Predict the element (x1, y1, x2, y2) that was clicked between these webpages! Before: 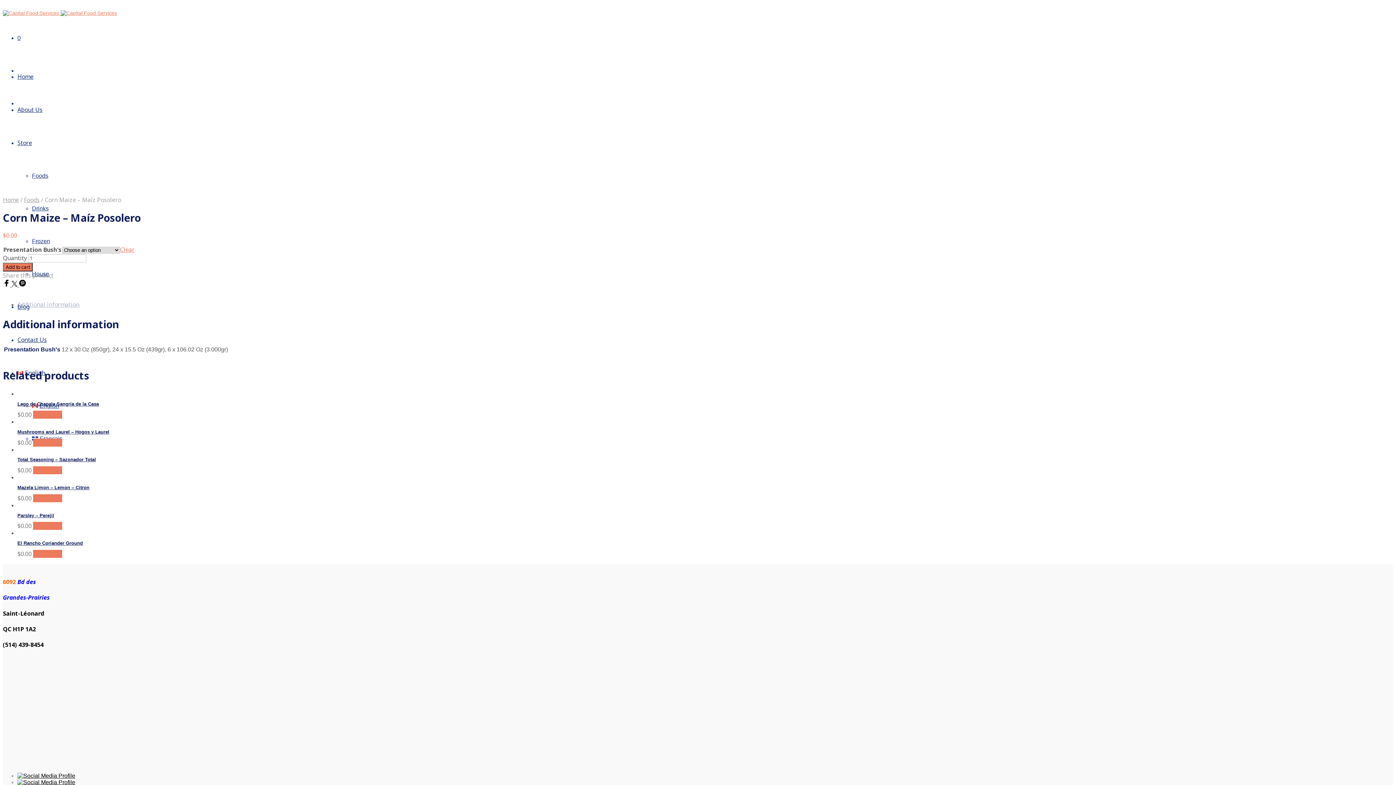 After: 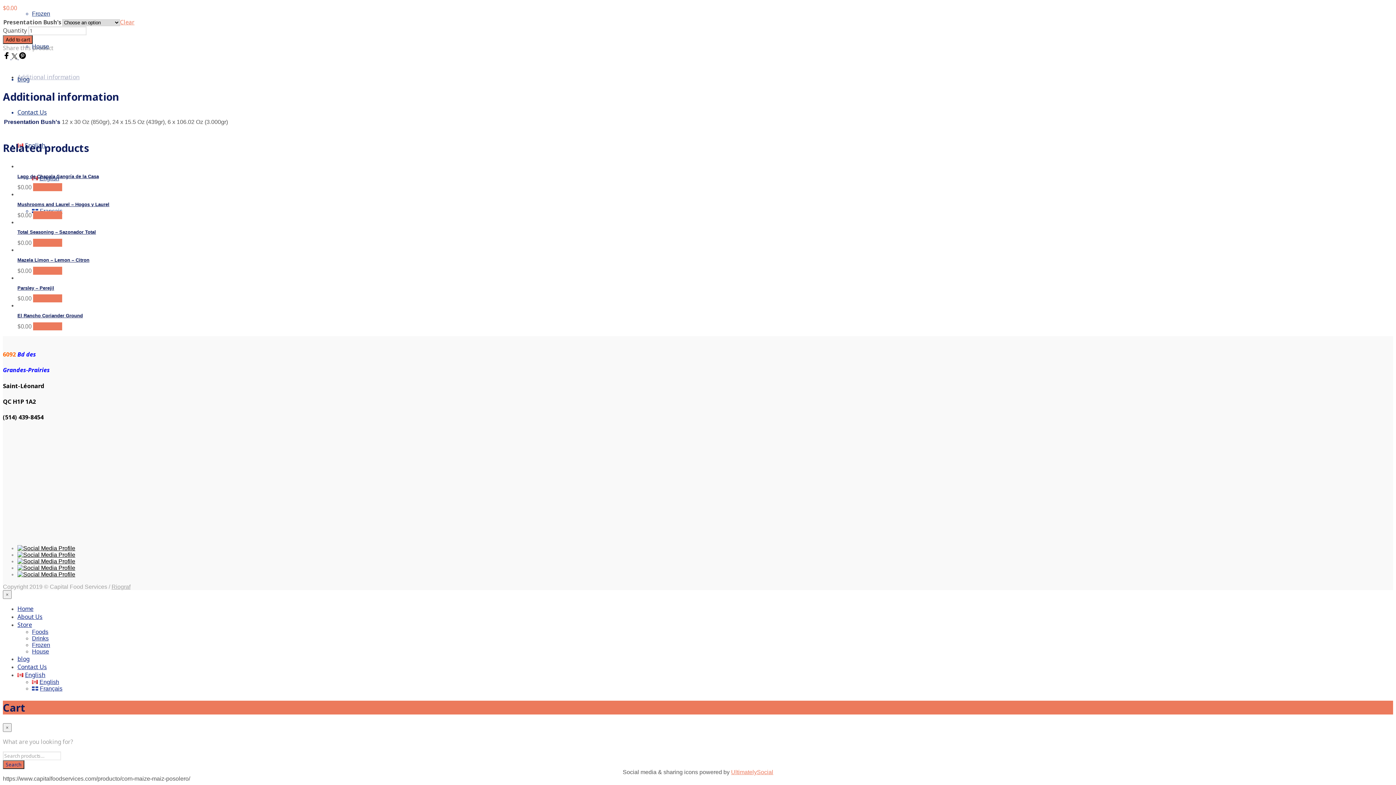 Action: label: Additional information bbox: (17, 300, 79, 308)